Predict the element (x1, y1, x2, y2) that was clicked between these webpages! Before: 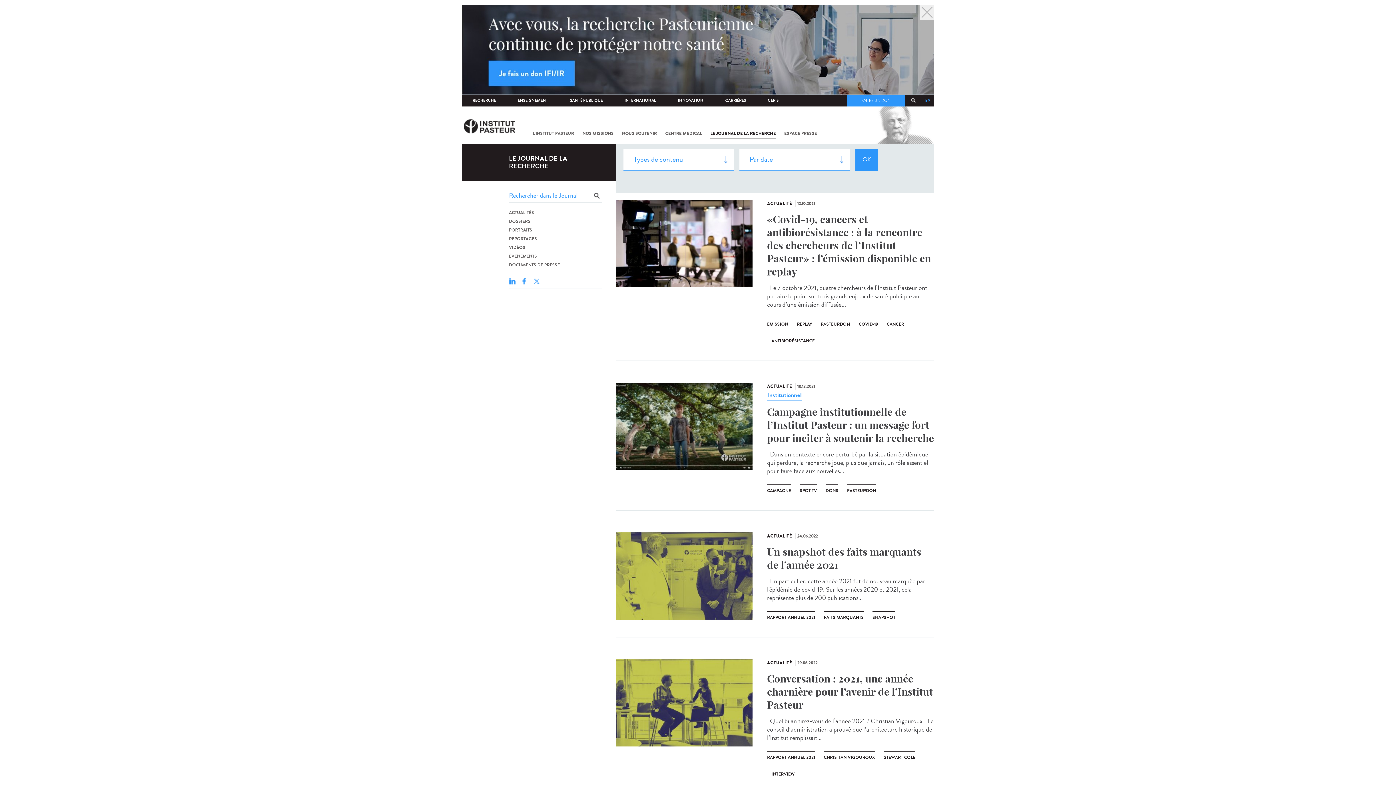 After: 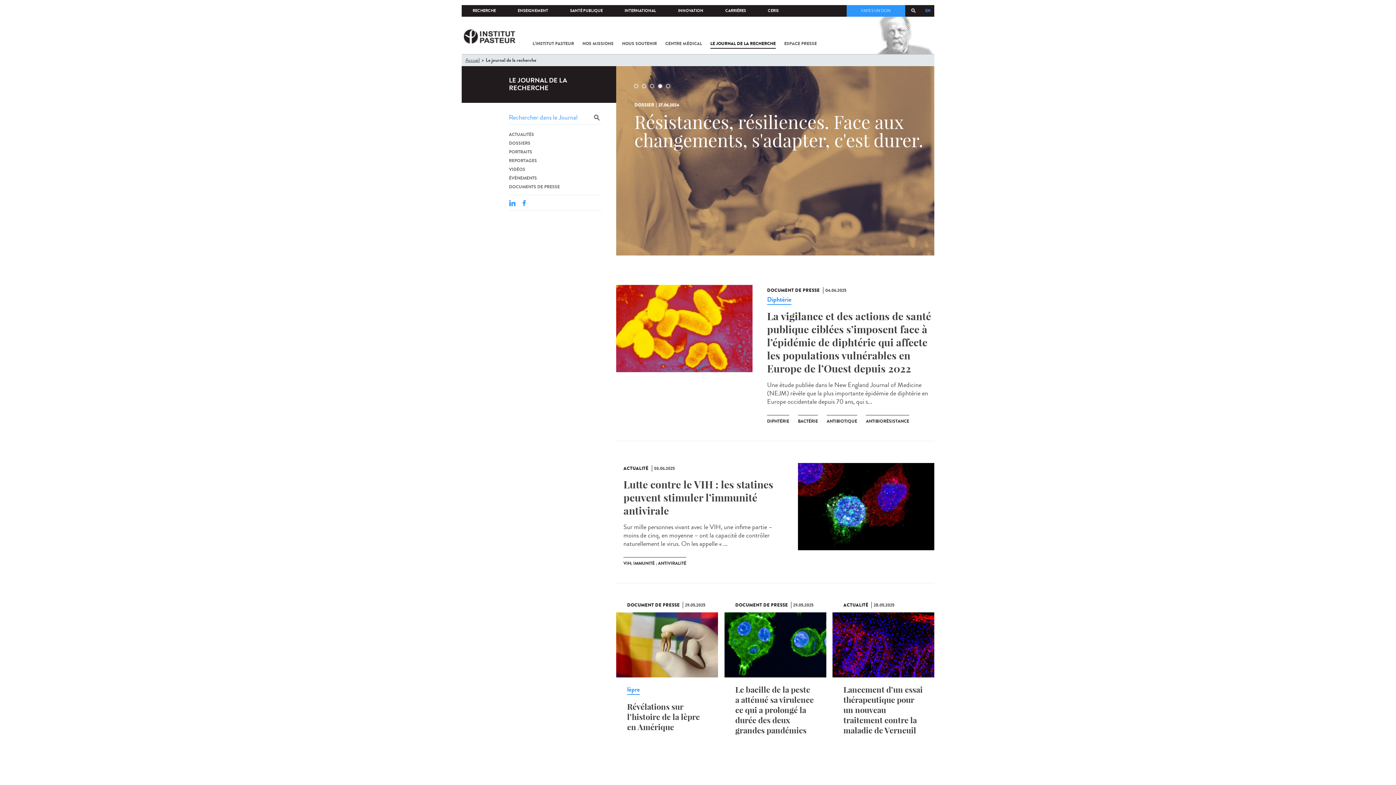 Action: label: LE JOURNAL DE LA RECHERCHE bbox: (461, 144, 616, 181)